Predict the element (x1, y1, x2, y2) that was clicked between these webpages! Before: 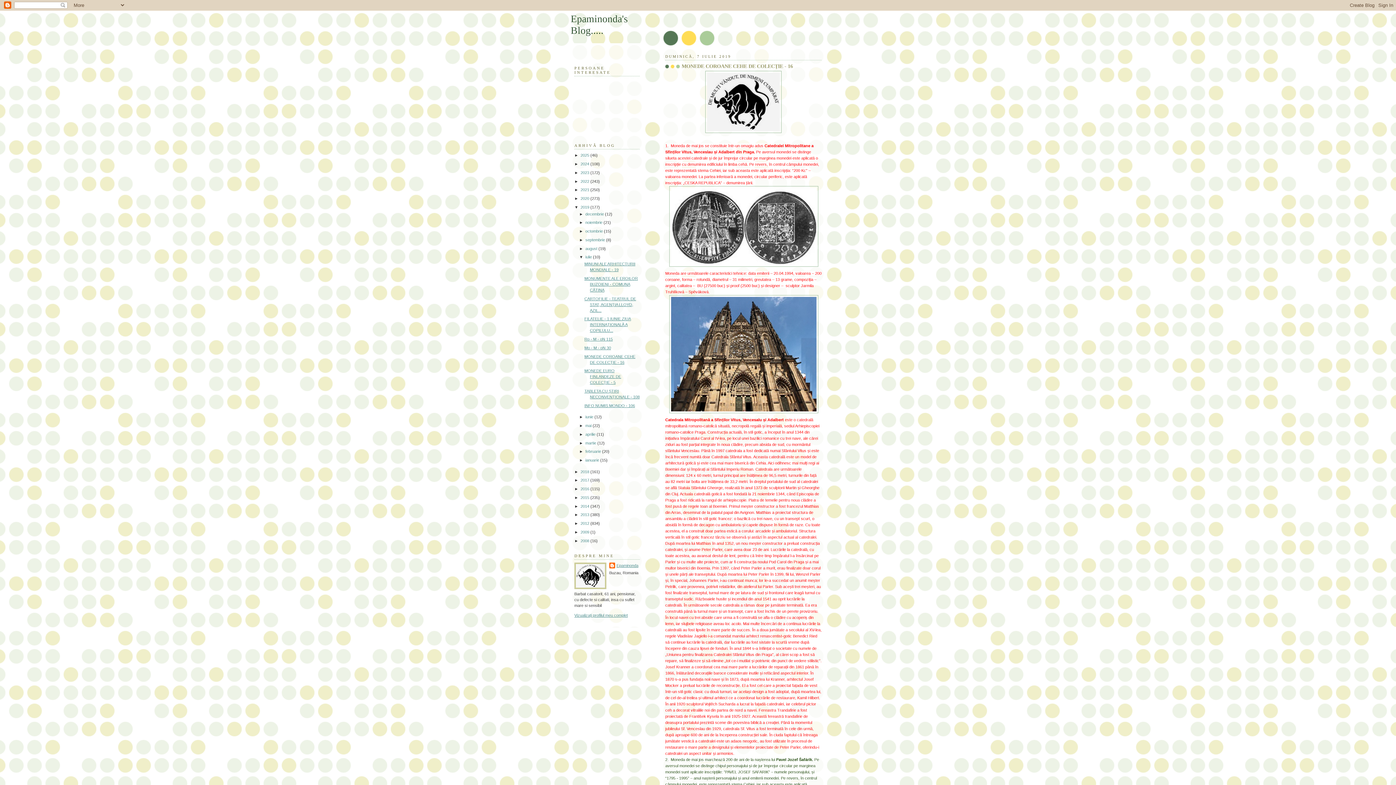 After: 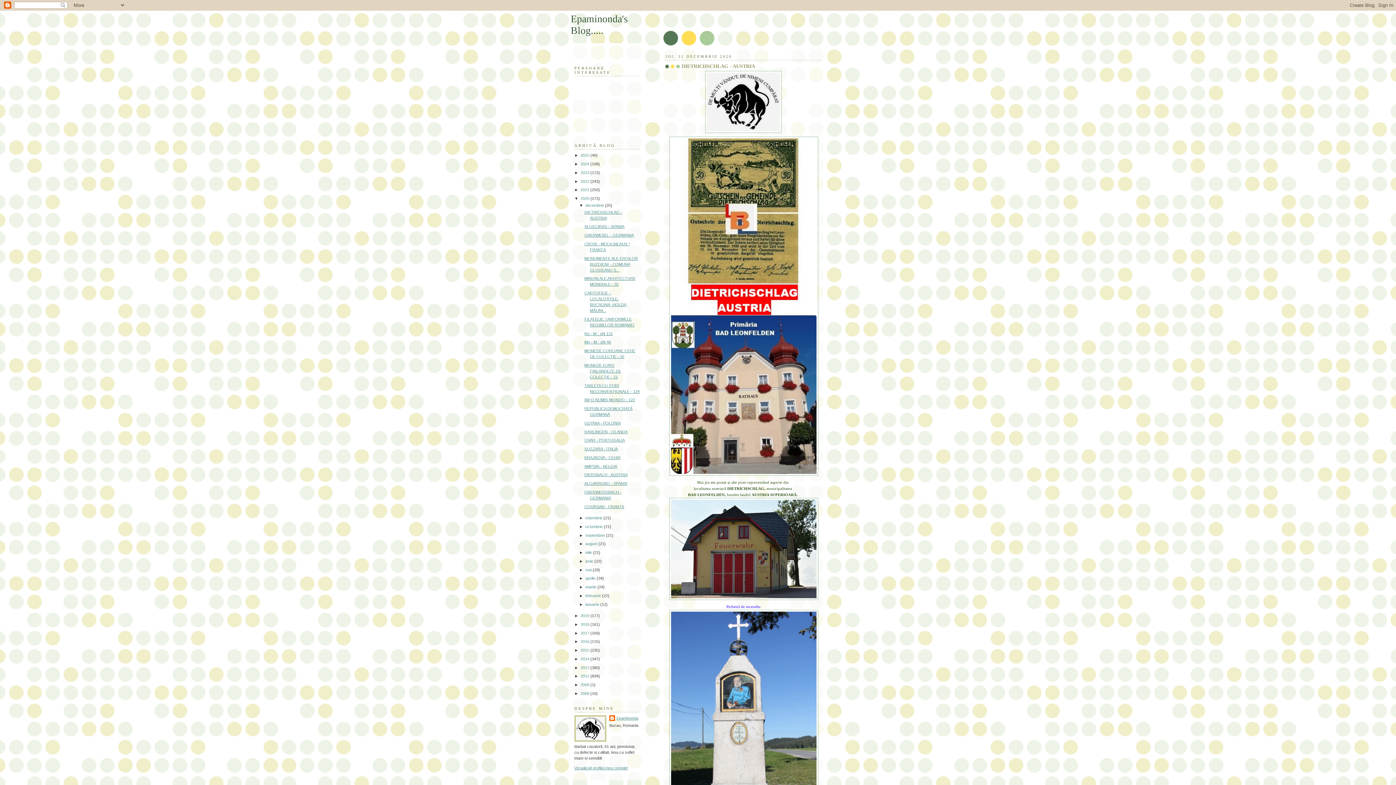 Action: bbox: (580, 196, 590, 200) label: 2020 